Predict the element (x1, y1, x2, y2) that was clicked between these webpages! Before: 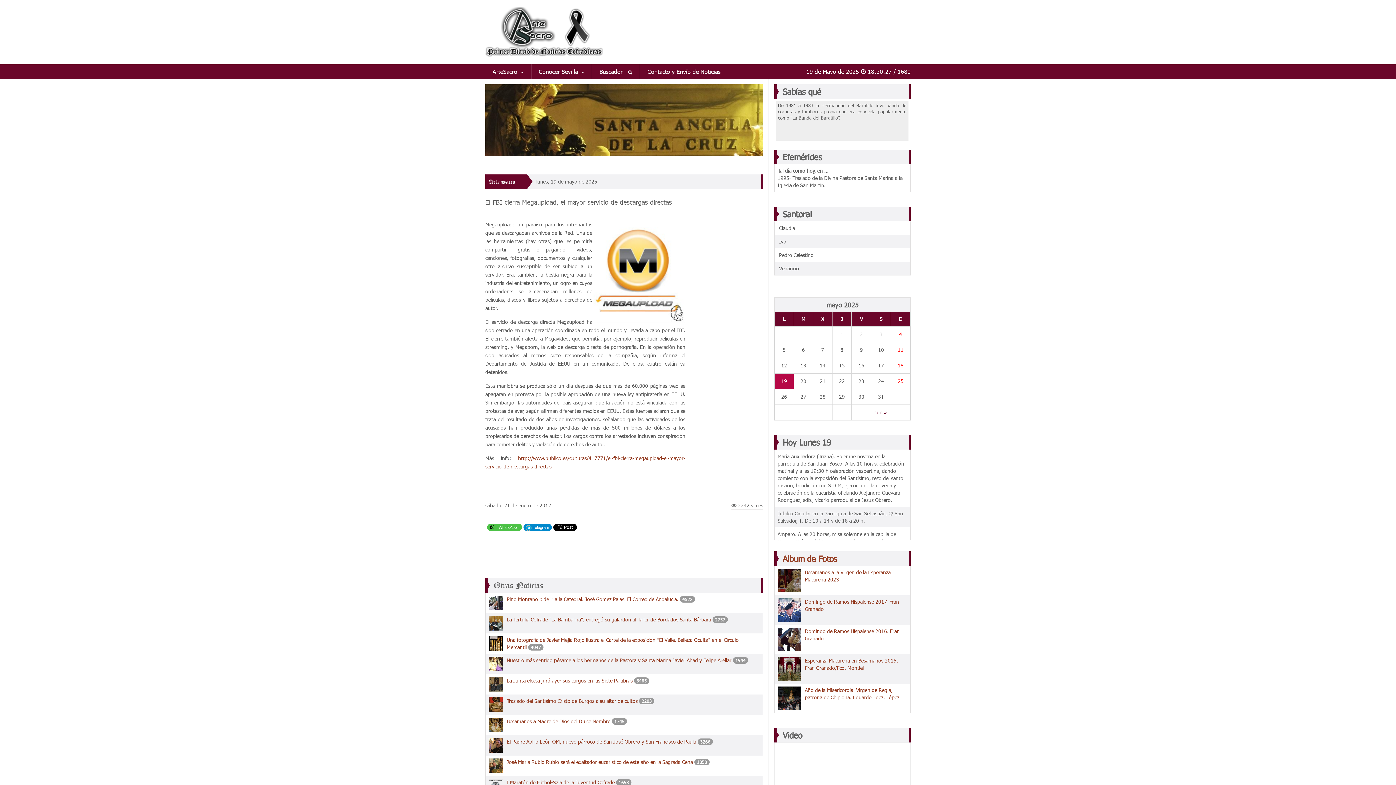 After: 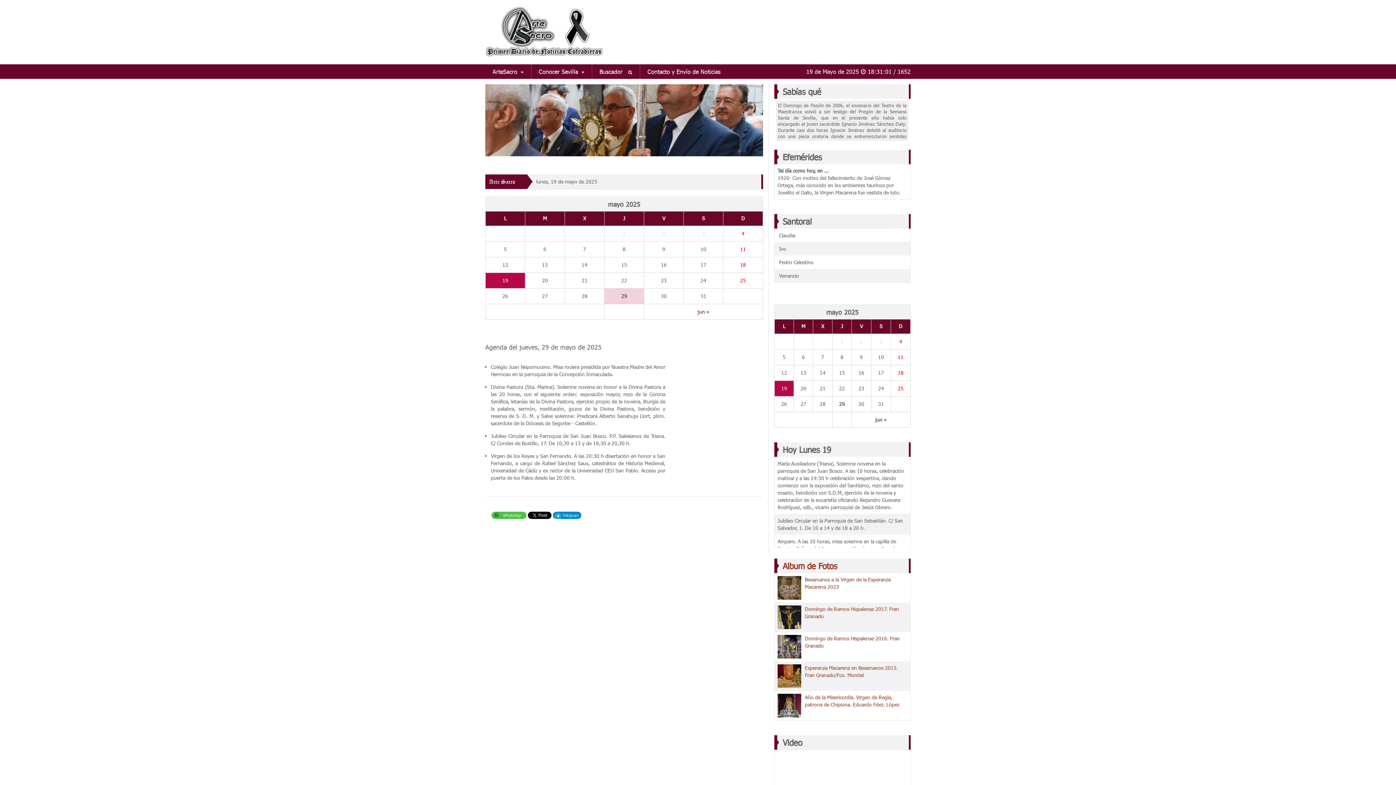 Action: label: 29 bbox: (833, 389, 851, 404)